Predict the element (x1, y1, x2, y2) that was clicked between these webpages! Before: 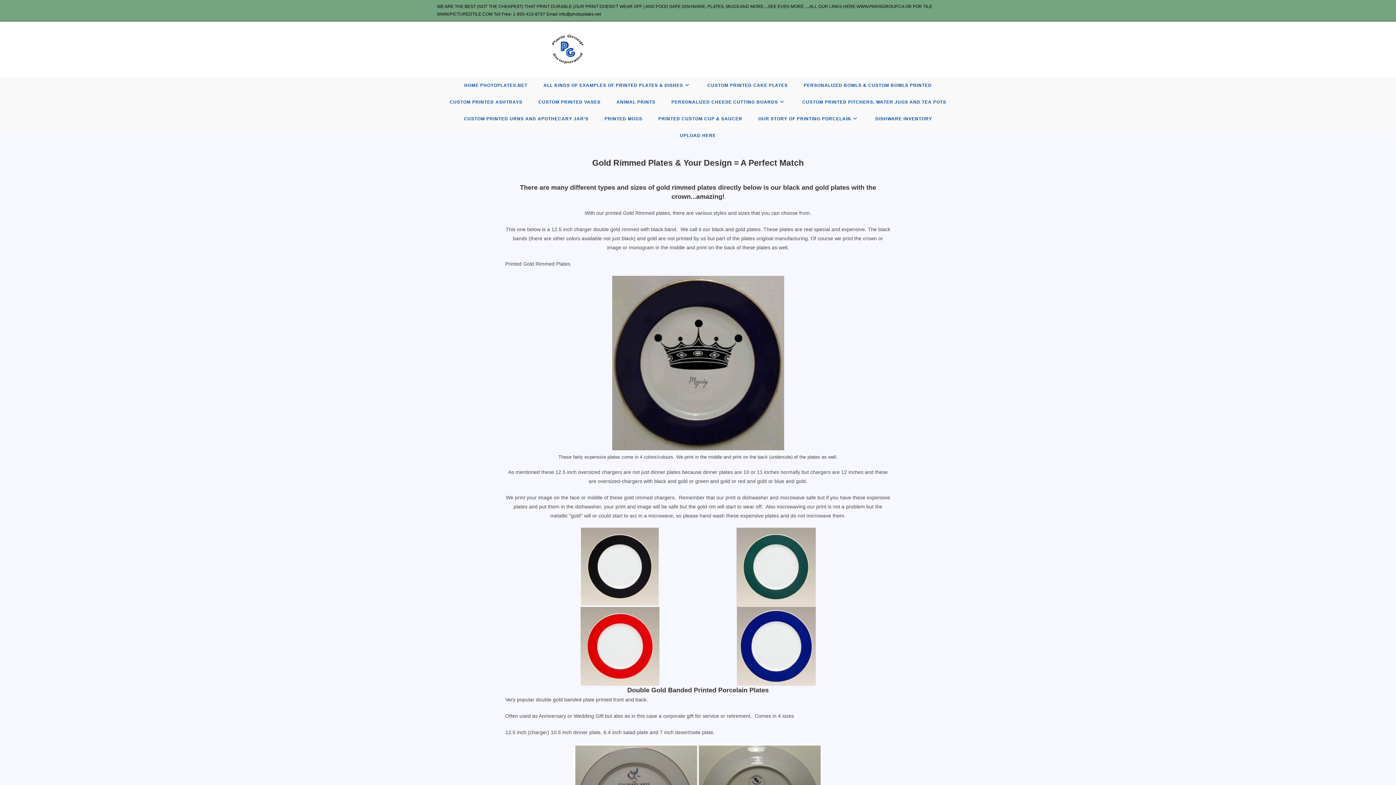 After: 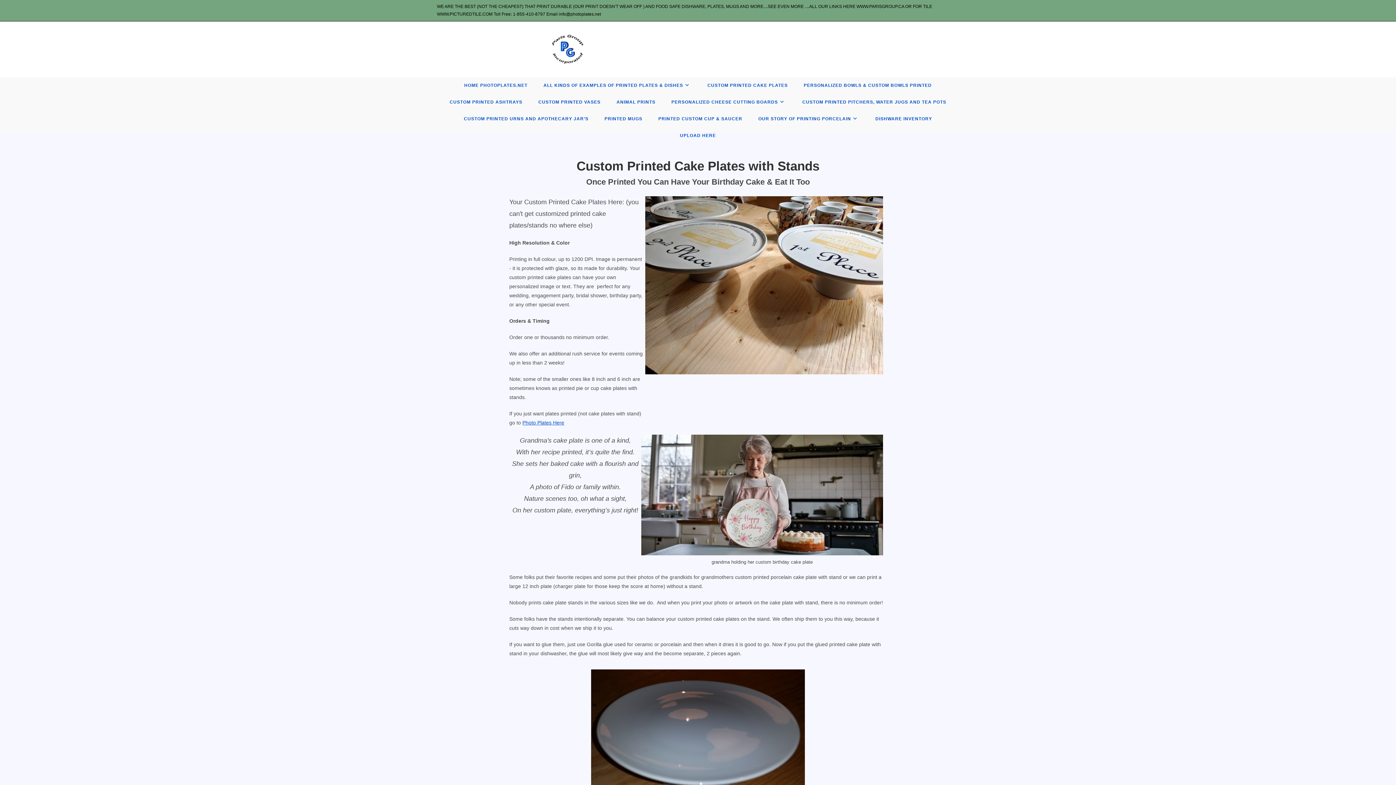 Action: bbox: (699, 77, 796, 93) label: CUSTOM PRINTED CAKE PLATES